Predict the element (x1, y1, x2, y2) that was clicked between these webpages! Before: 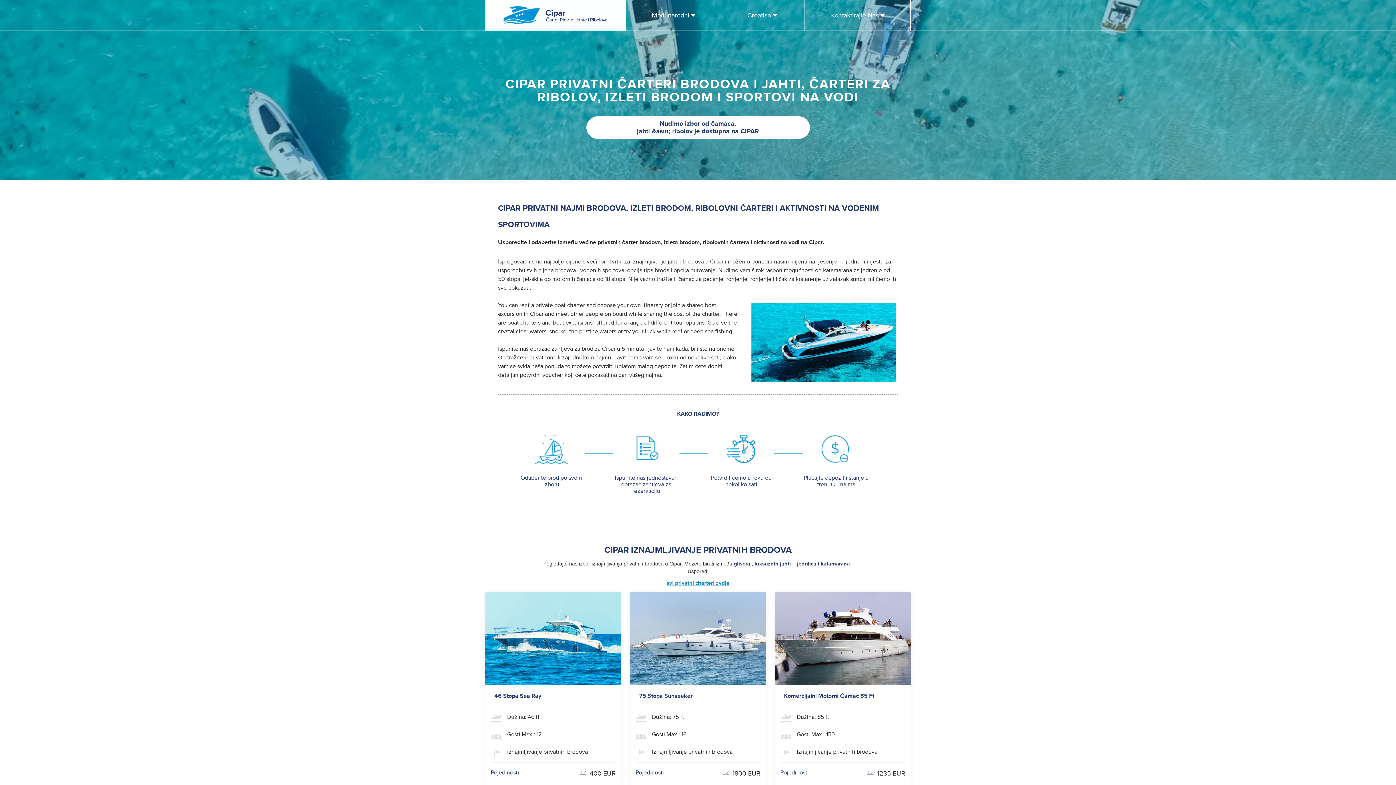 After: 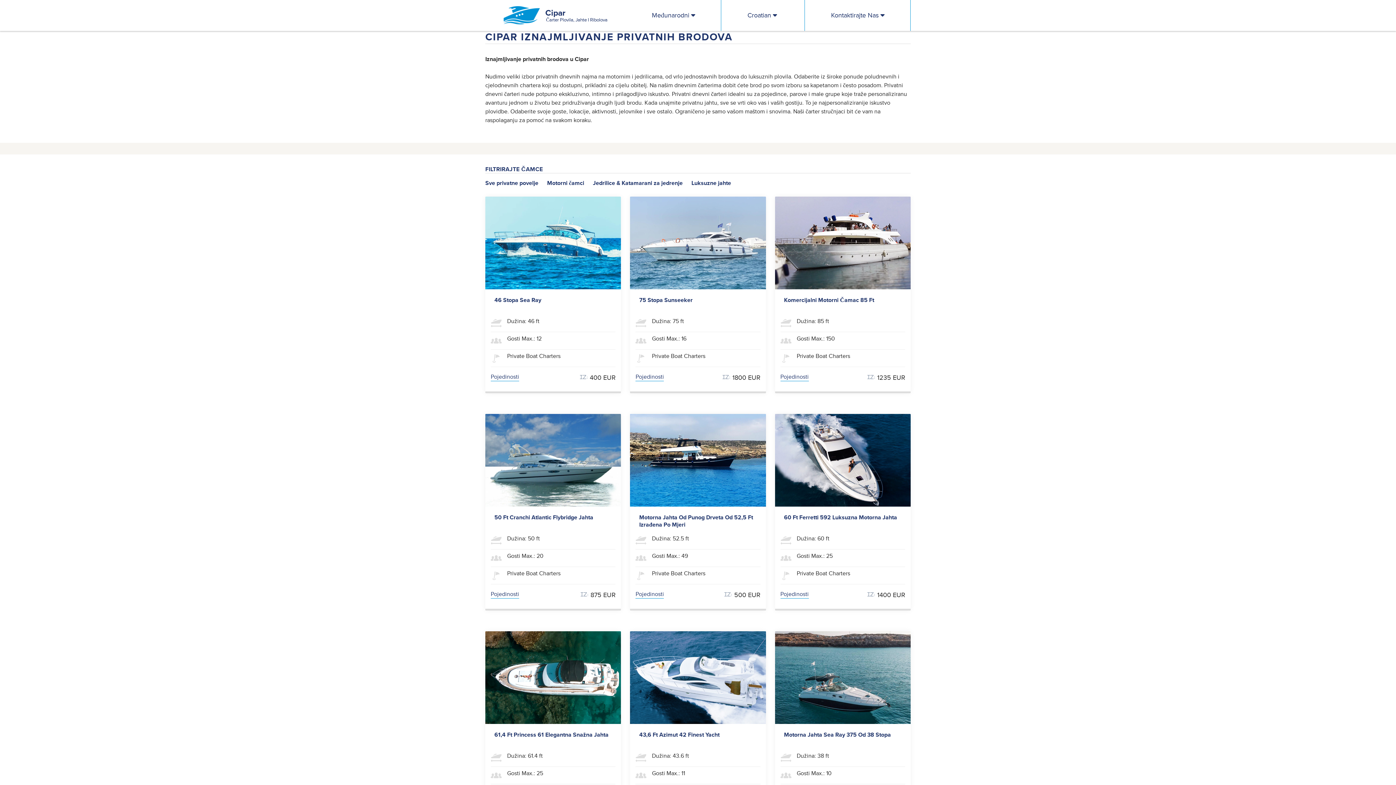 Action: bbox: (485, 579, 910, 587) label: svi privatni charteri ovdje